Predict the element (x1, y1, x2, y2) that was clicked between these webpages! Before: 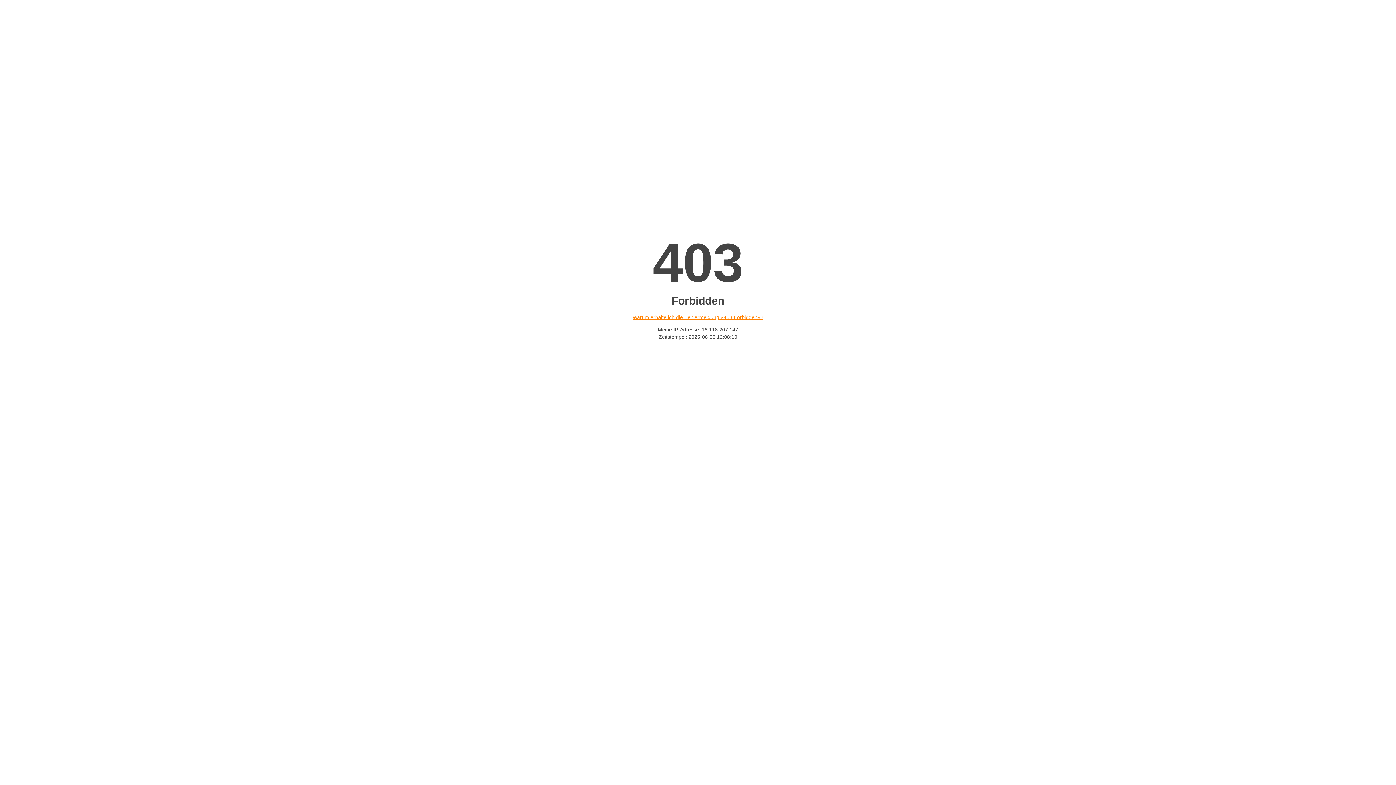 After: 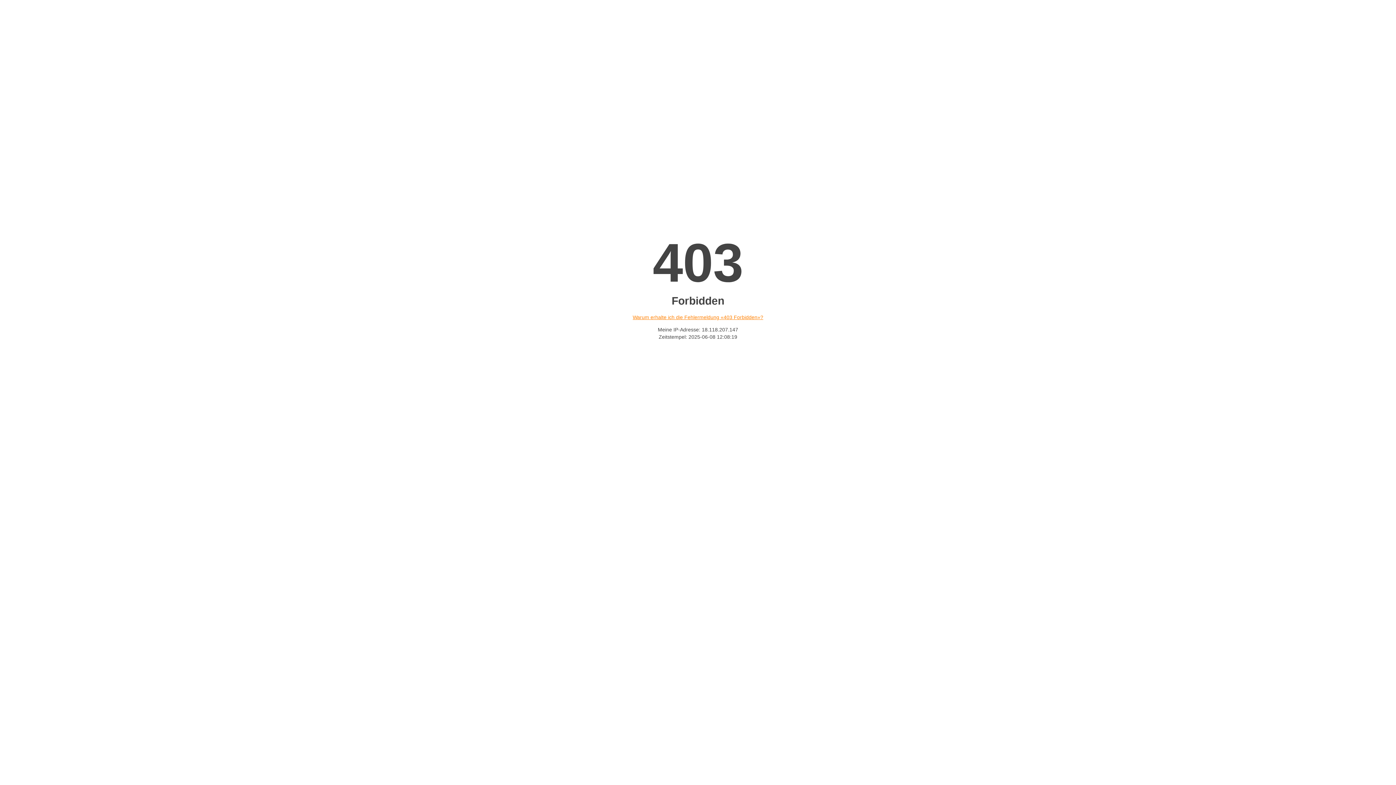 Action: label: Warum erhalte ich die Fehlermeldung «403 Forbidden»? bbox: (632, 314, 763, 320)